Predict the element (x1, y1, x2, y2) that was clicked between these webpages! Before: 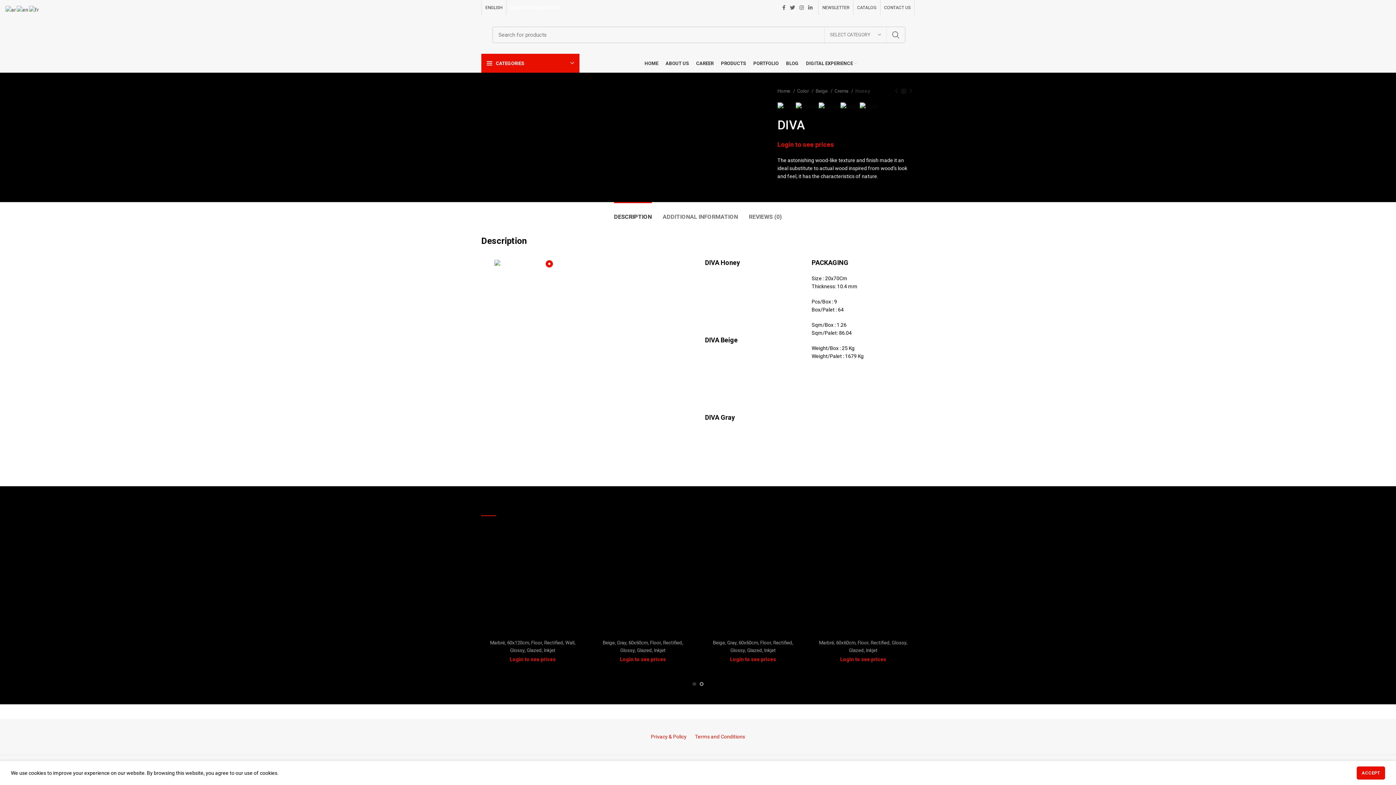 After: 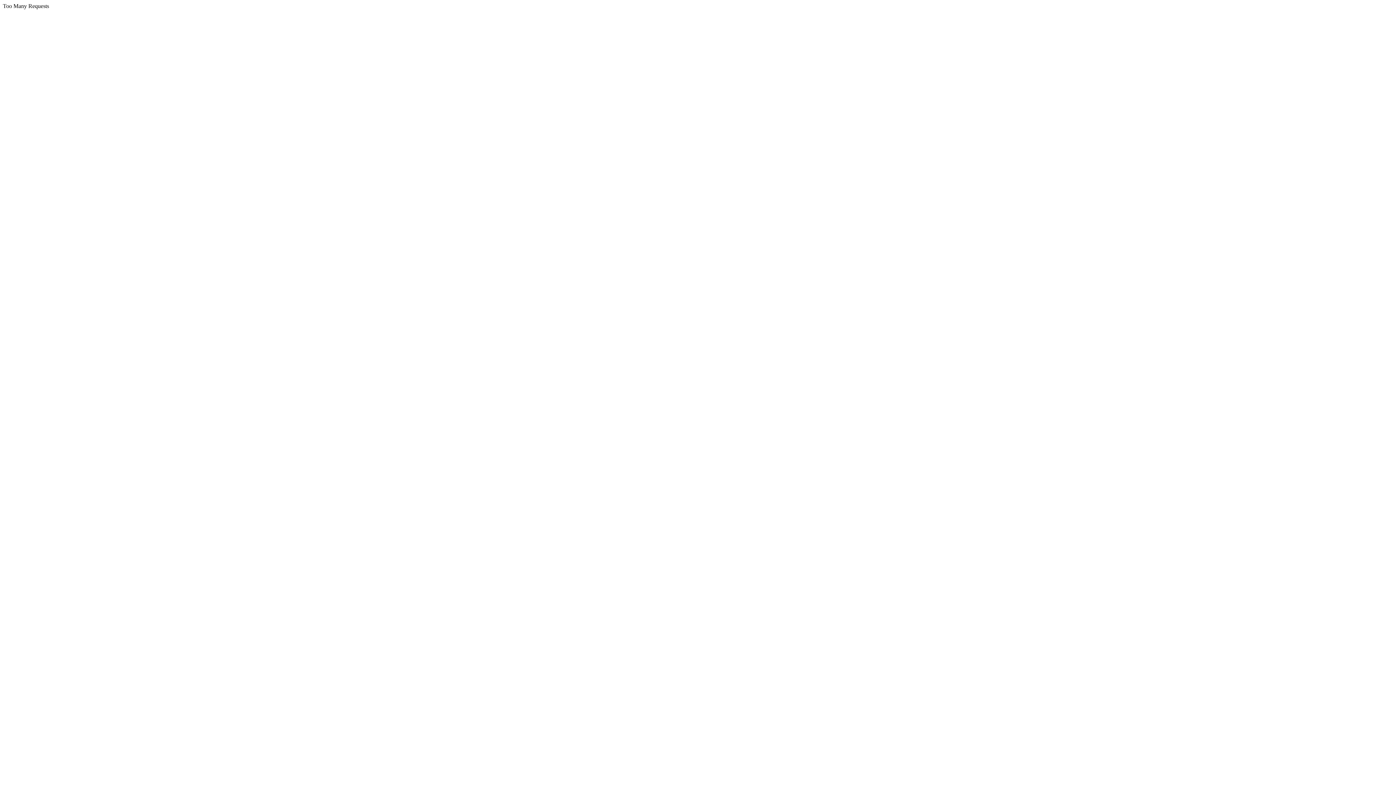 Action: bbox: (654, 647, 665, 654) label: Inkjet